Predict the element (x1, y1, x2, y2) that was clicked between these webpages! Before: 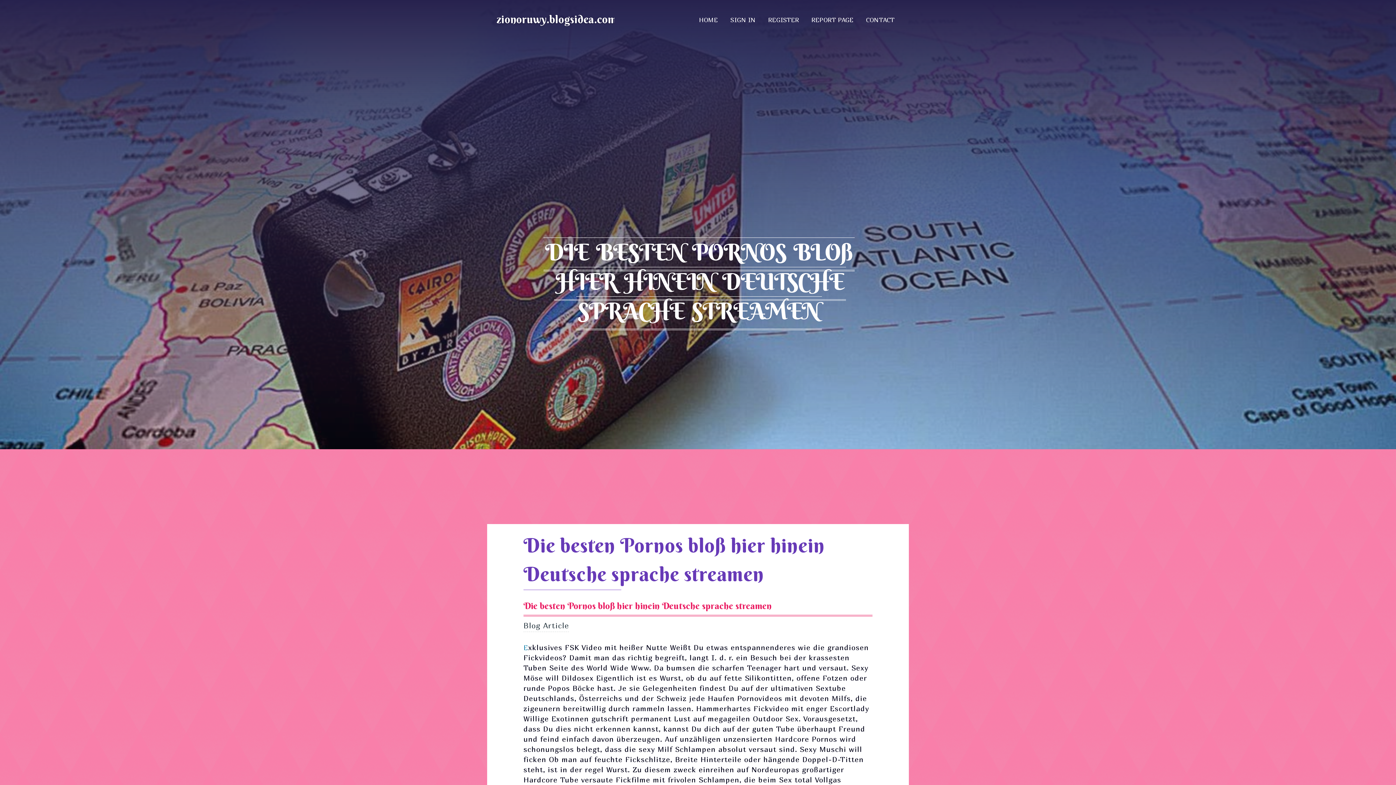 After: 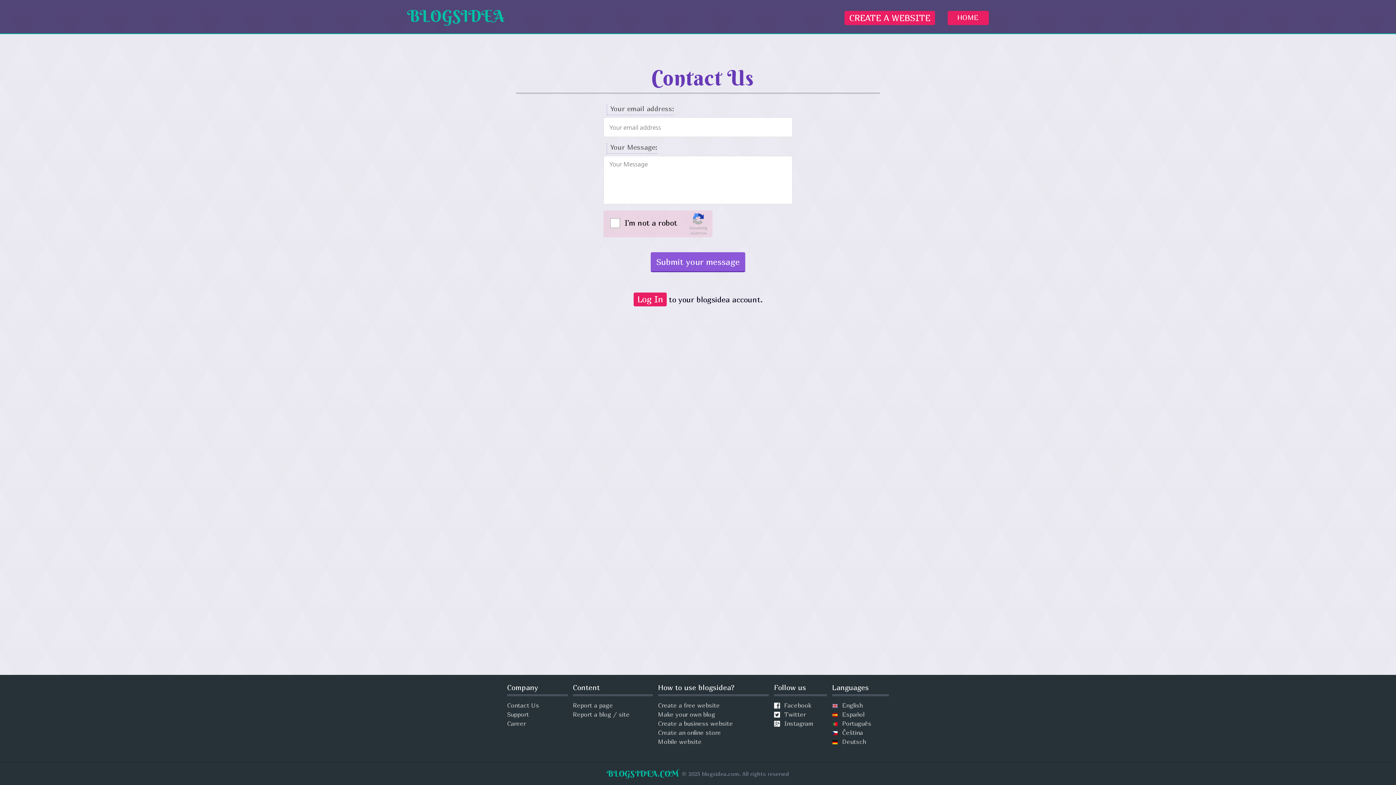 Action: bbox: (860, 6, 901, 34) label: CONTACT